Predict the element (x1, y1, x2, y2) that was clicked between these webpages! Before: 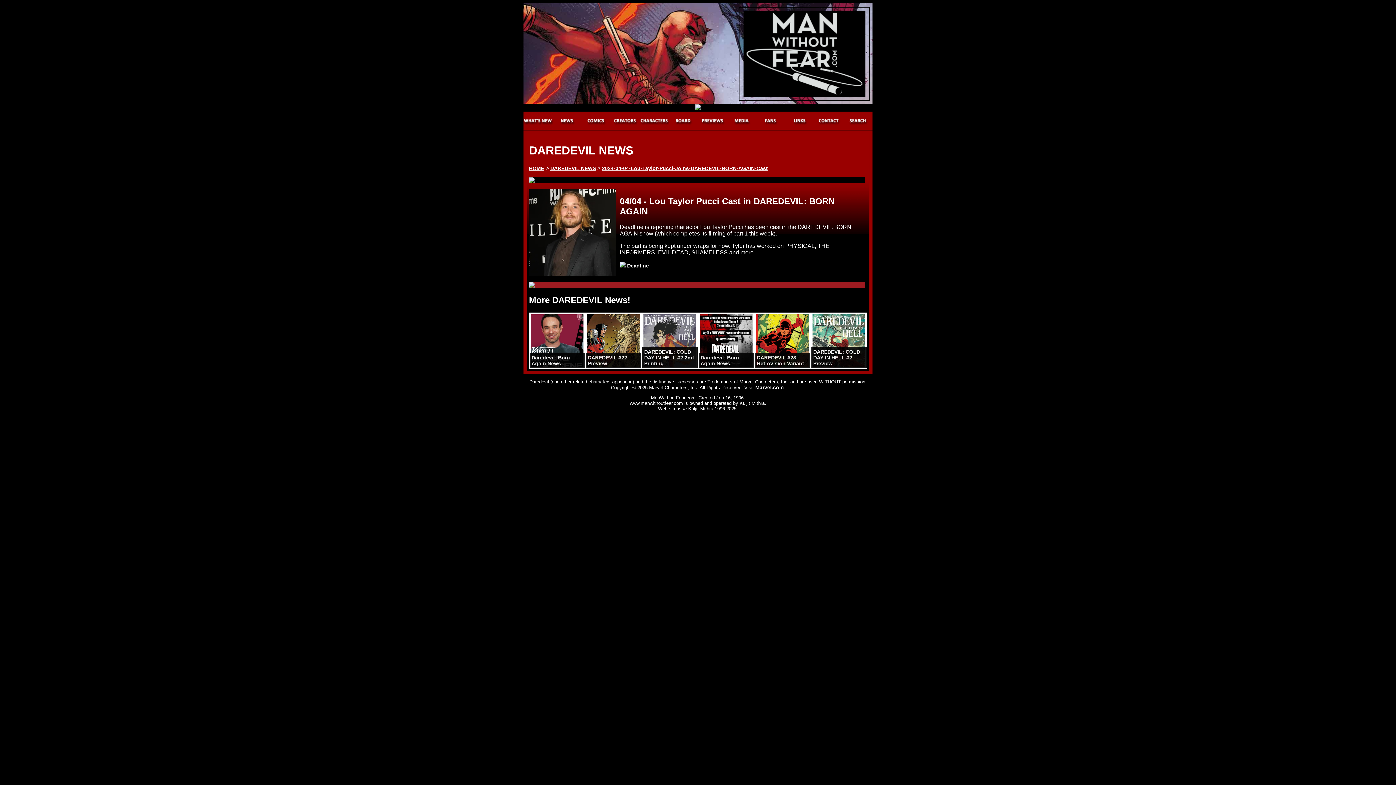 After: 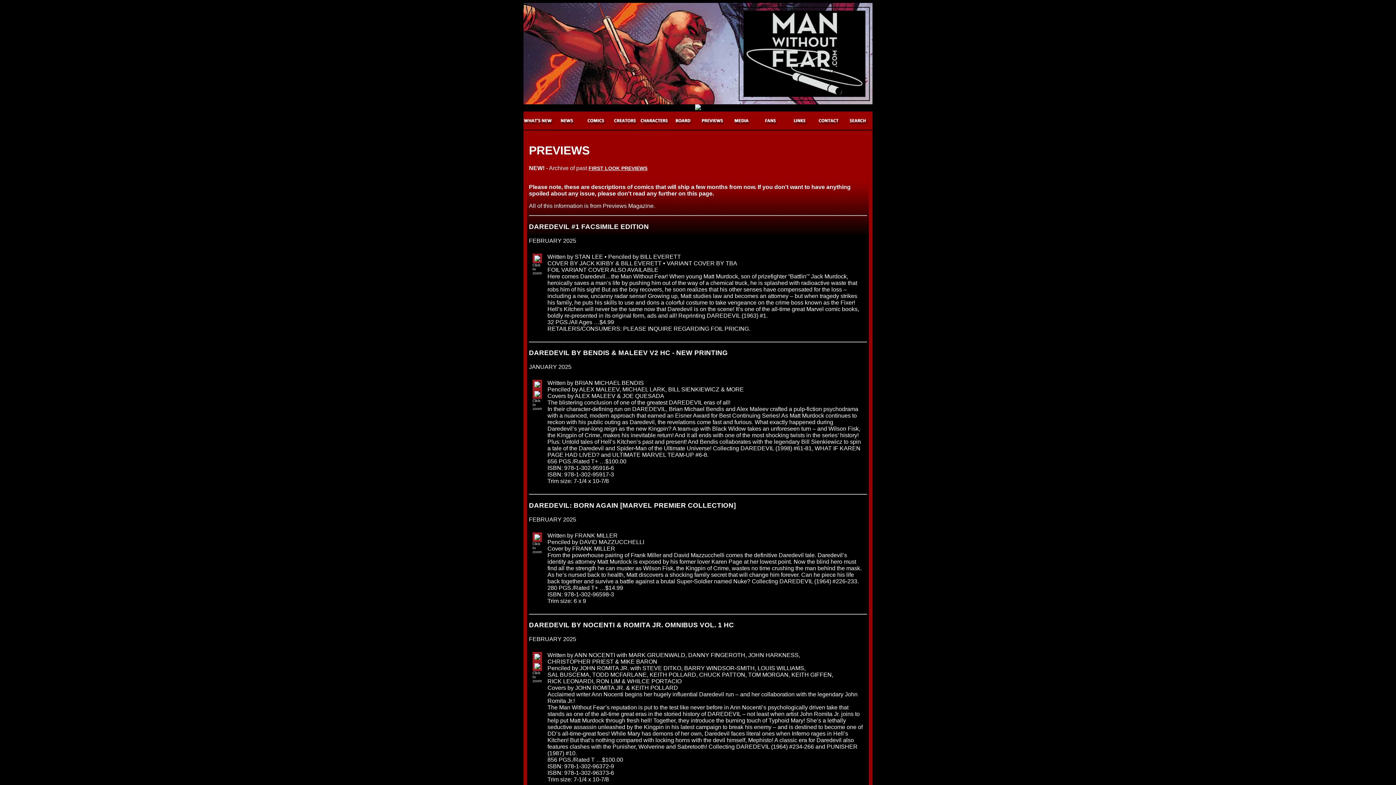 Action: bbox: (698, 110, 727, 130)